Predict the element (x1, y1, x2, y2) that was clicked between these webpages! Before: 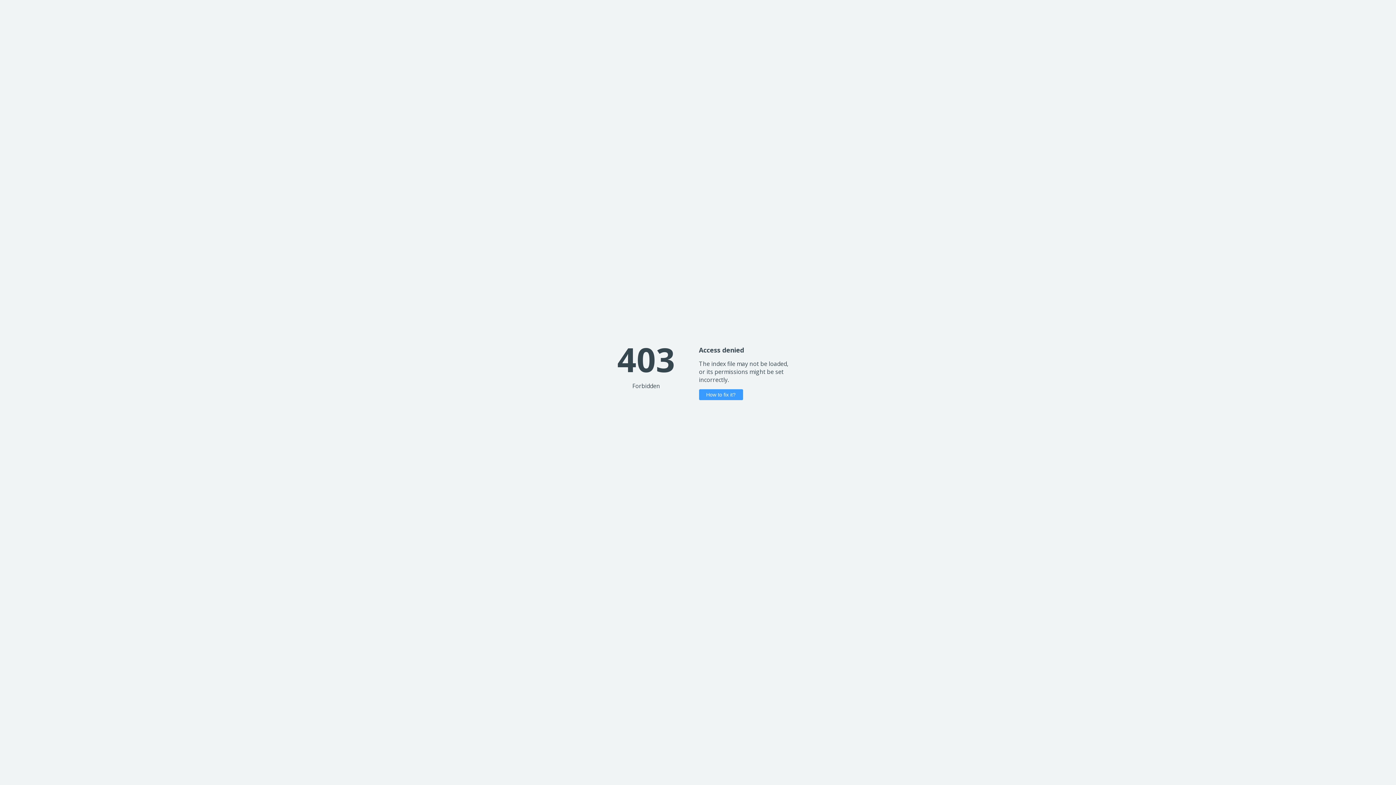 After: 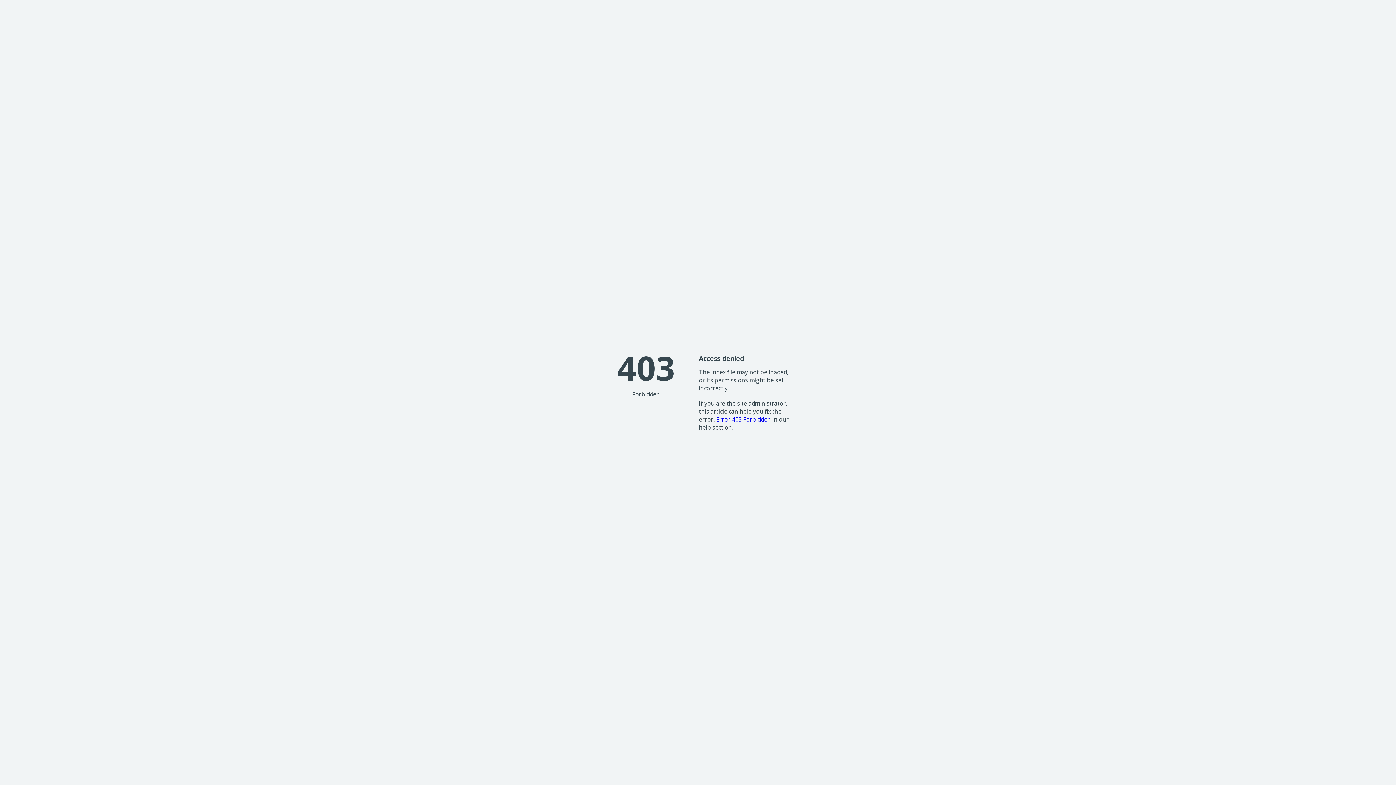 Action: label: How to fix it? bbox: (699, 389, 743, 400)